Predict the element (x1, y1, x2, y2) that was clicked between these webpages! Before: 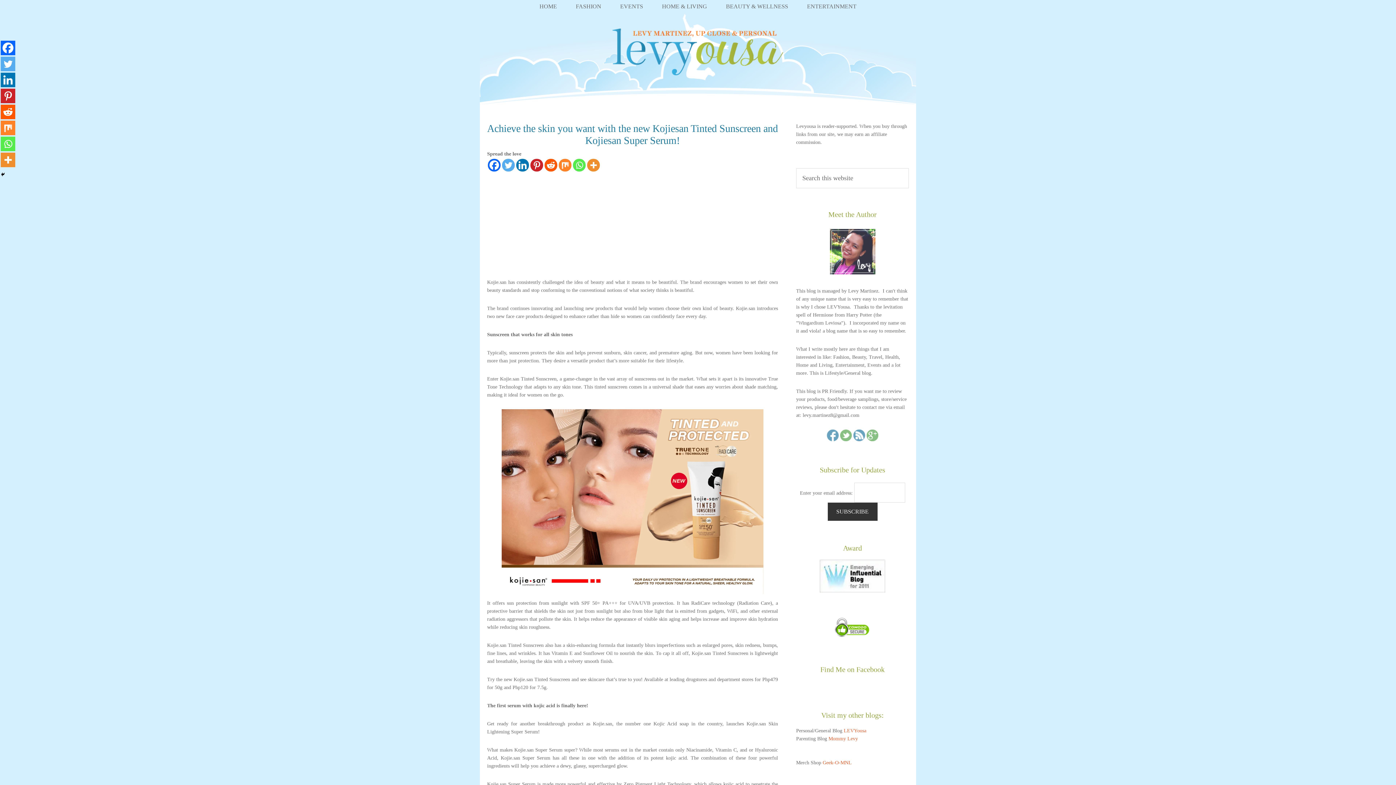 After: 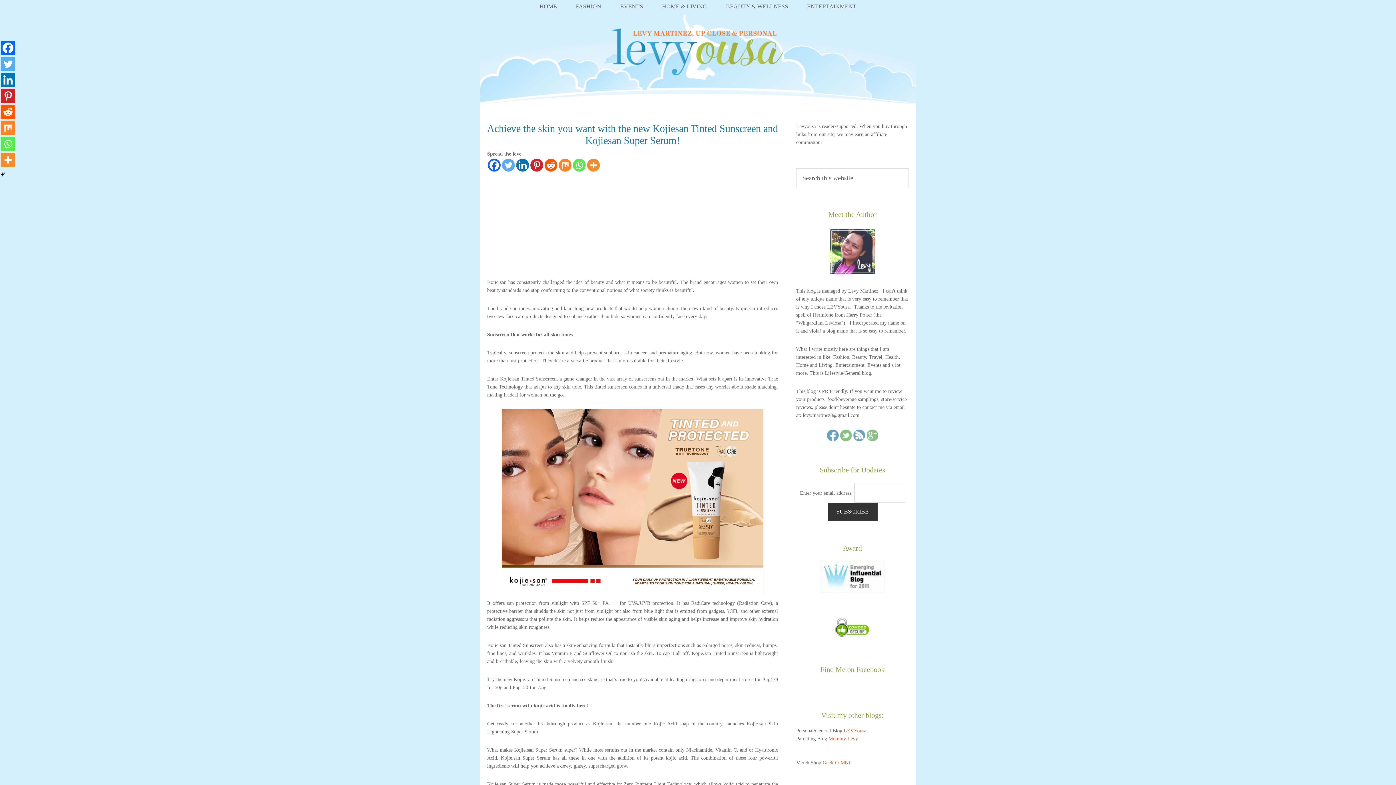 Action: bbox: (516, 158, 529, 171) label: Linkedin